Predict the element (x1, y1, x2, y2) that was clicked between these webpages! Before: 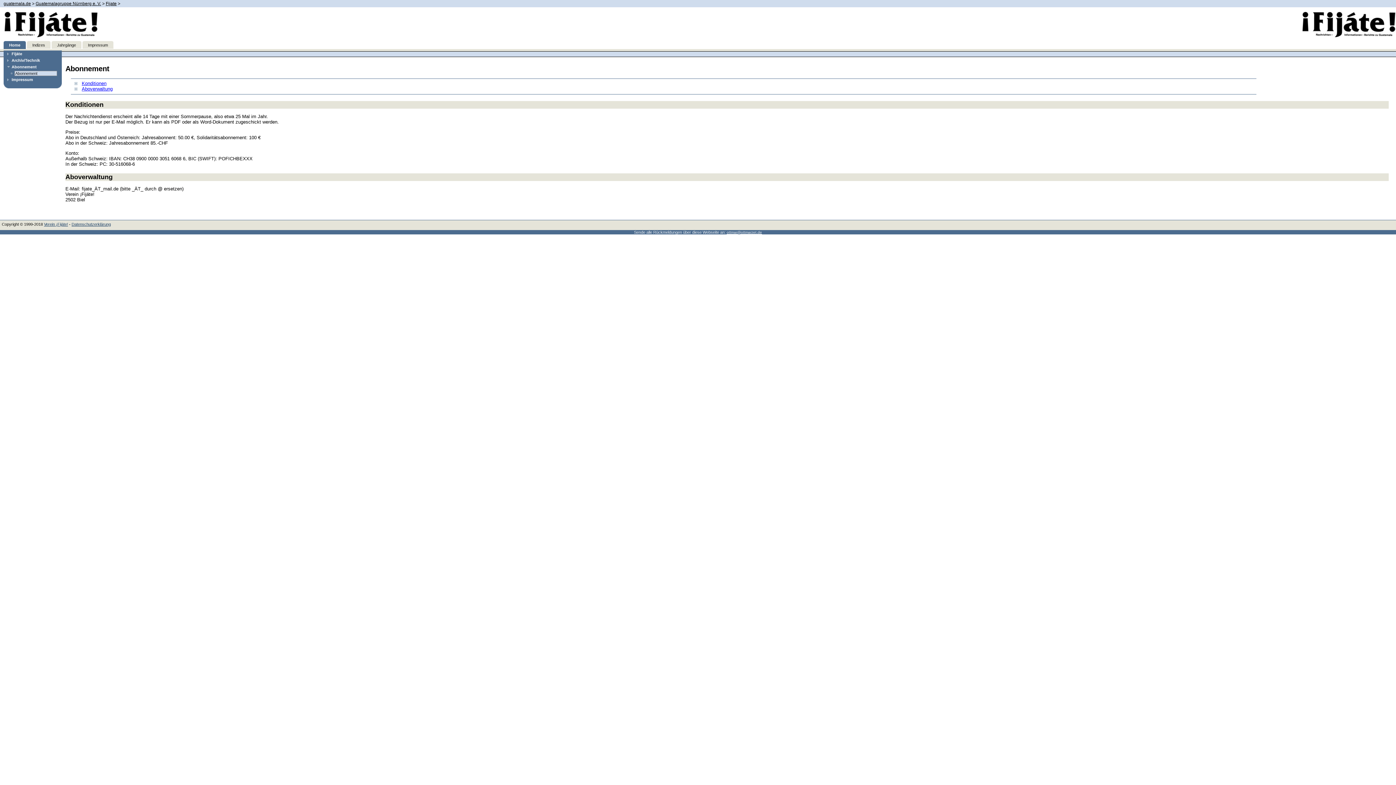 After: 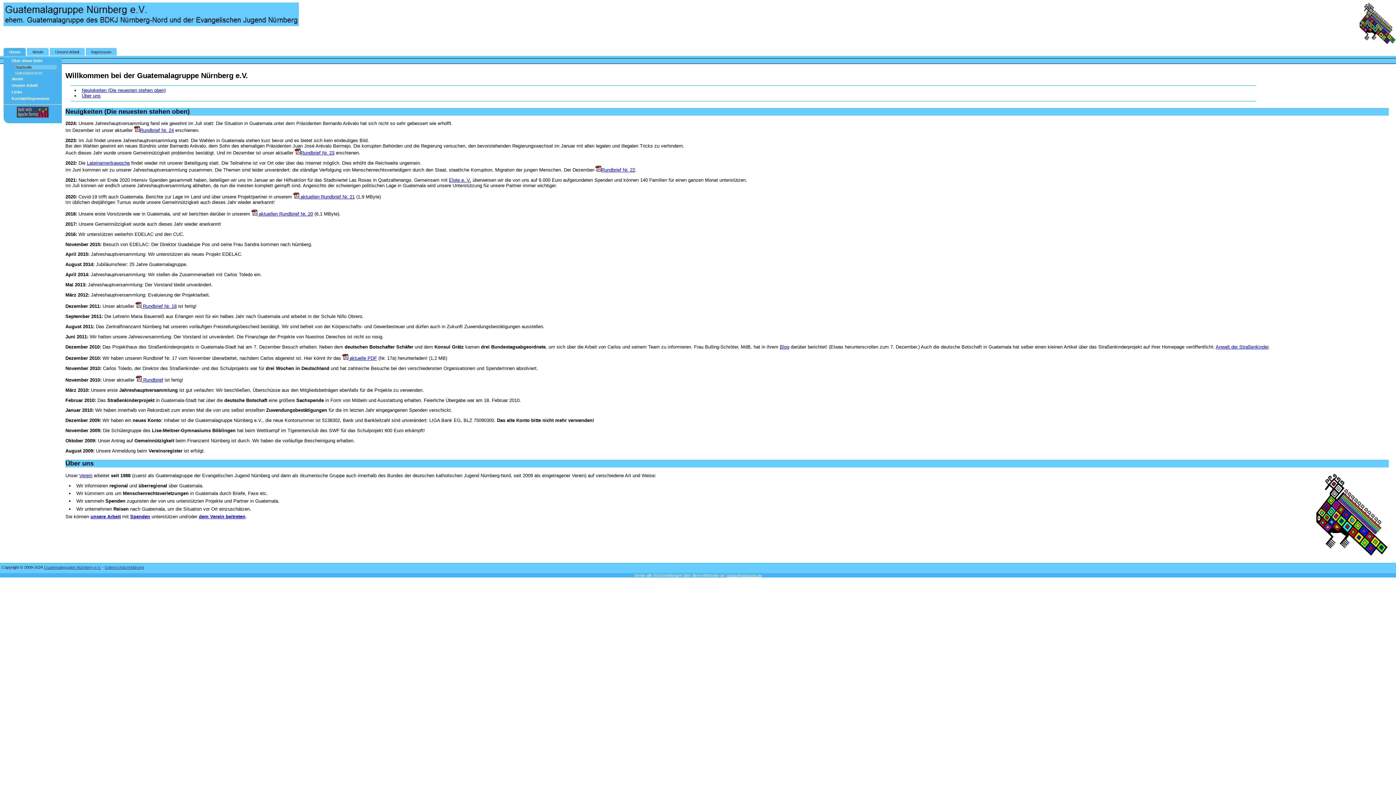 Action: label: Guatemalagruppe Nürnberg e. V. bbox: (35, 1, 101, 6)